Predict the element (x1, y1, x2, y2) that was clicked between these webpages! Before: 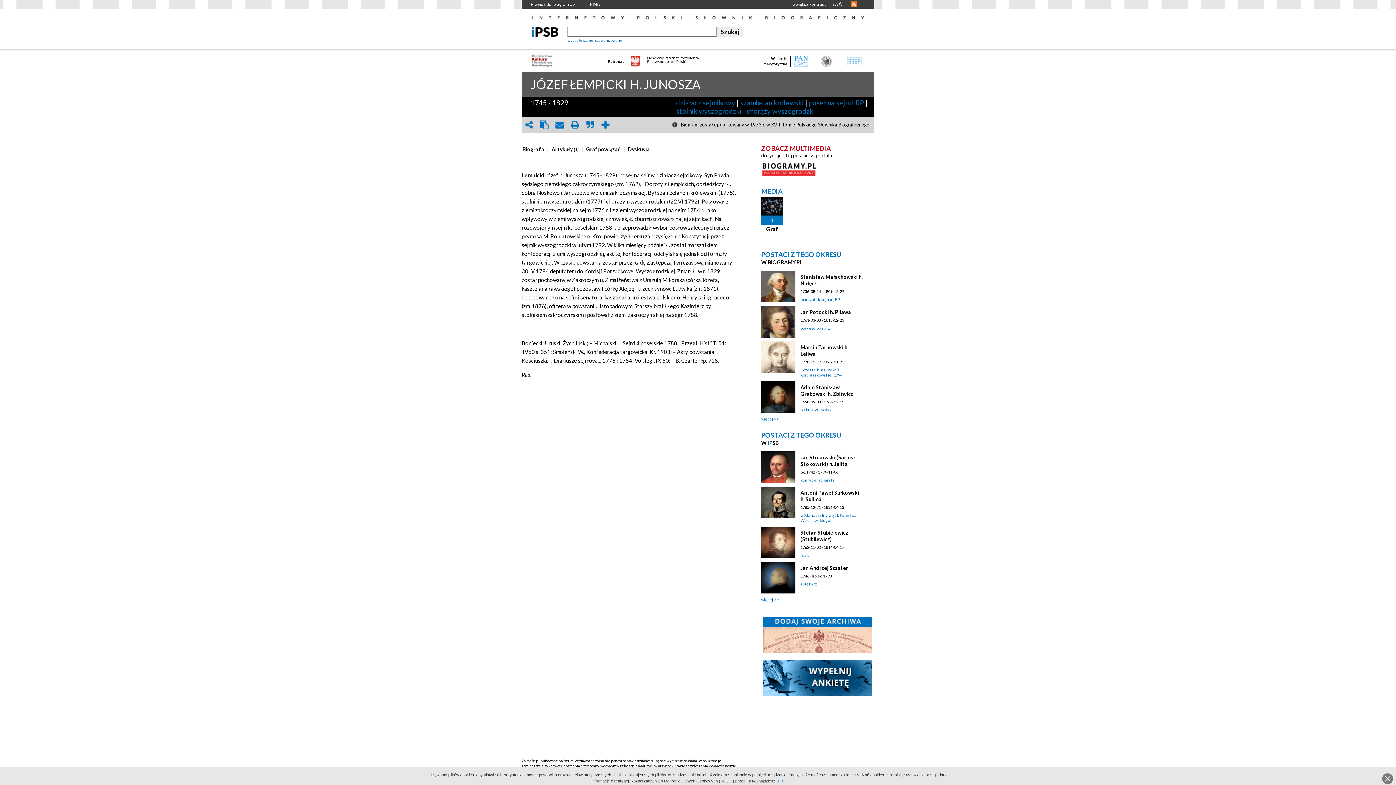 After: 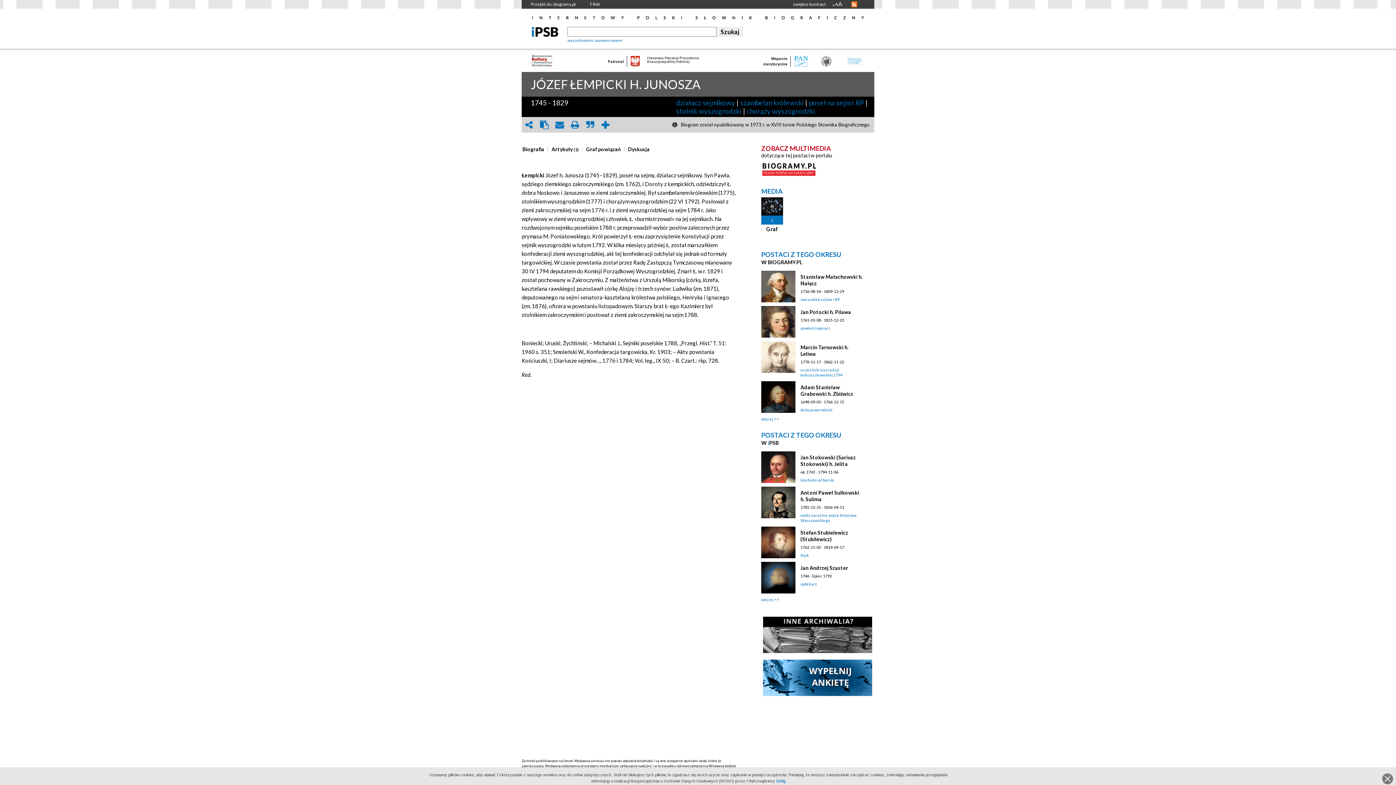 Action: bbox: (794, 63, 821, 67) label: 	